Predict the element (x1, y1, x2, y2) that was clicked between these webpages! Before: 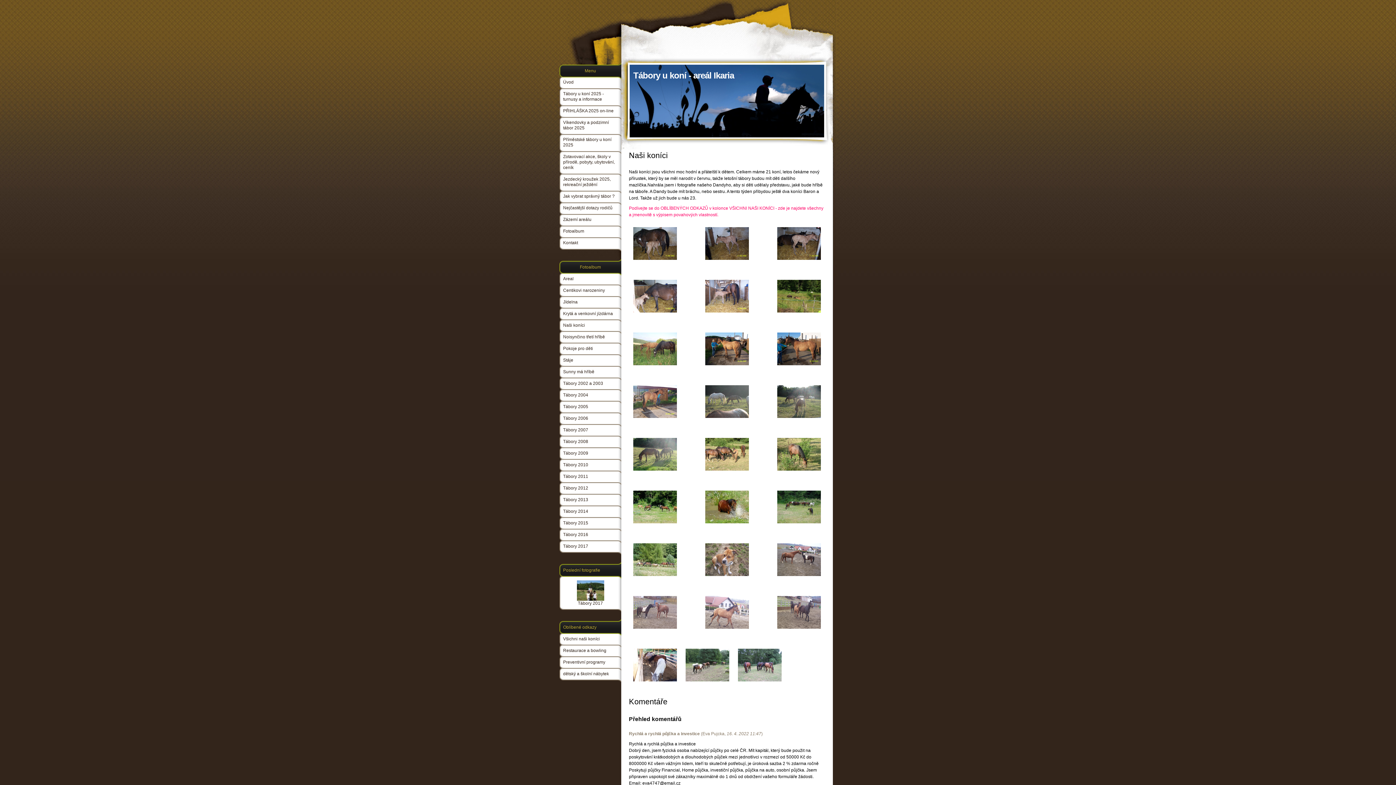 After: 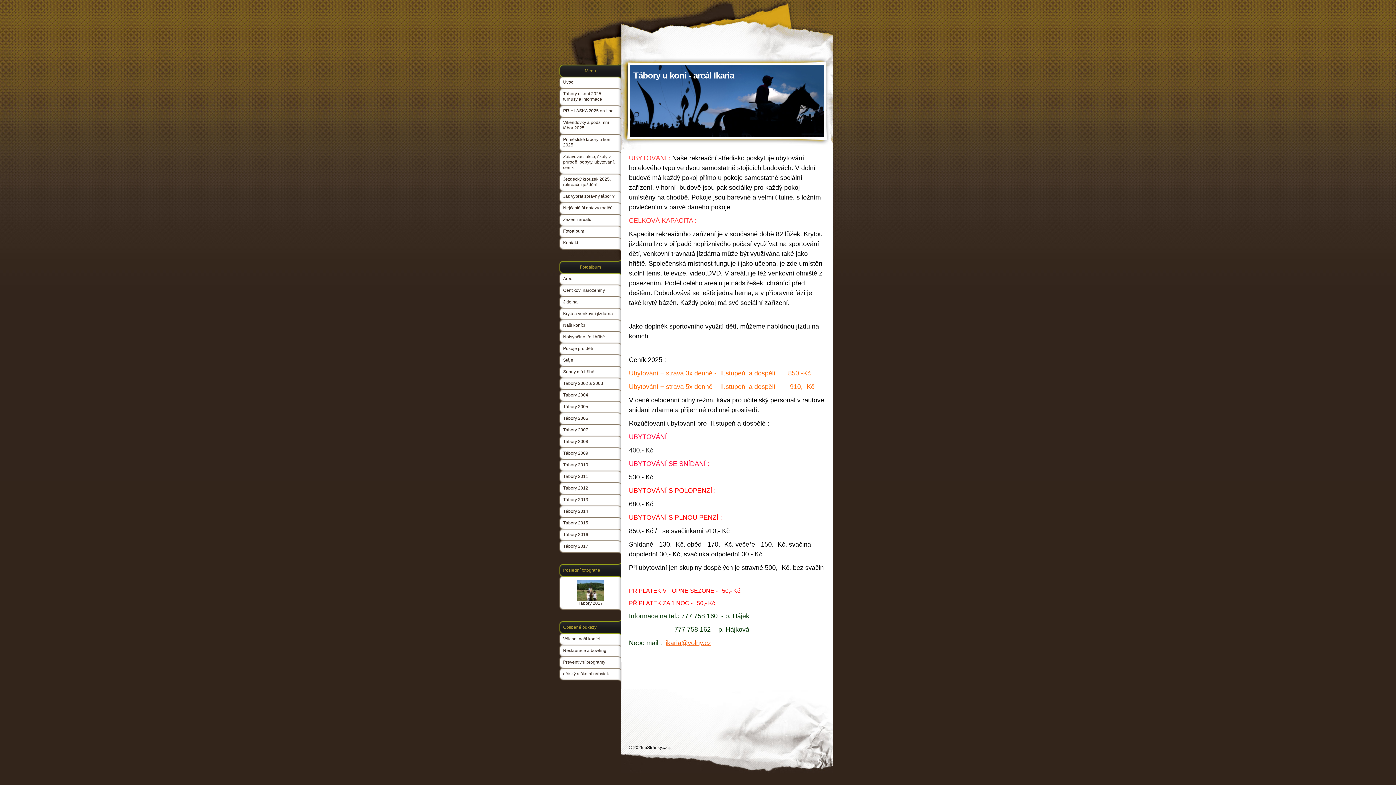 Action: bbox: (559, 148, 621, 170) label: Zotavovací akce, školy v přírodě, pobyty, ubytování, ceník